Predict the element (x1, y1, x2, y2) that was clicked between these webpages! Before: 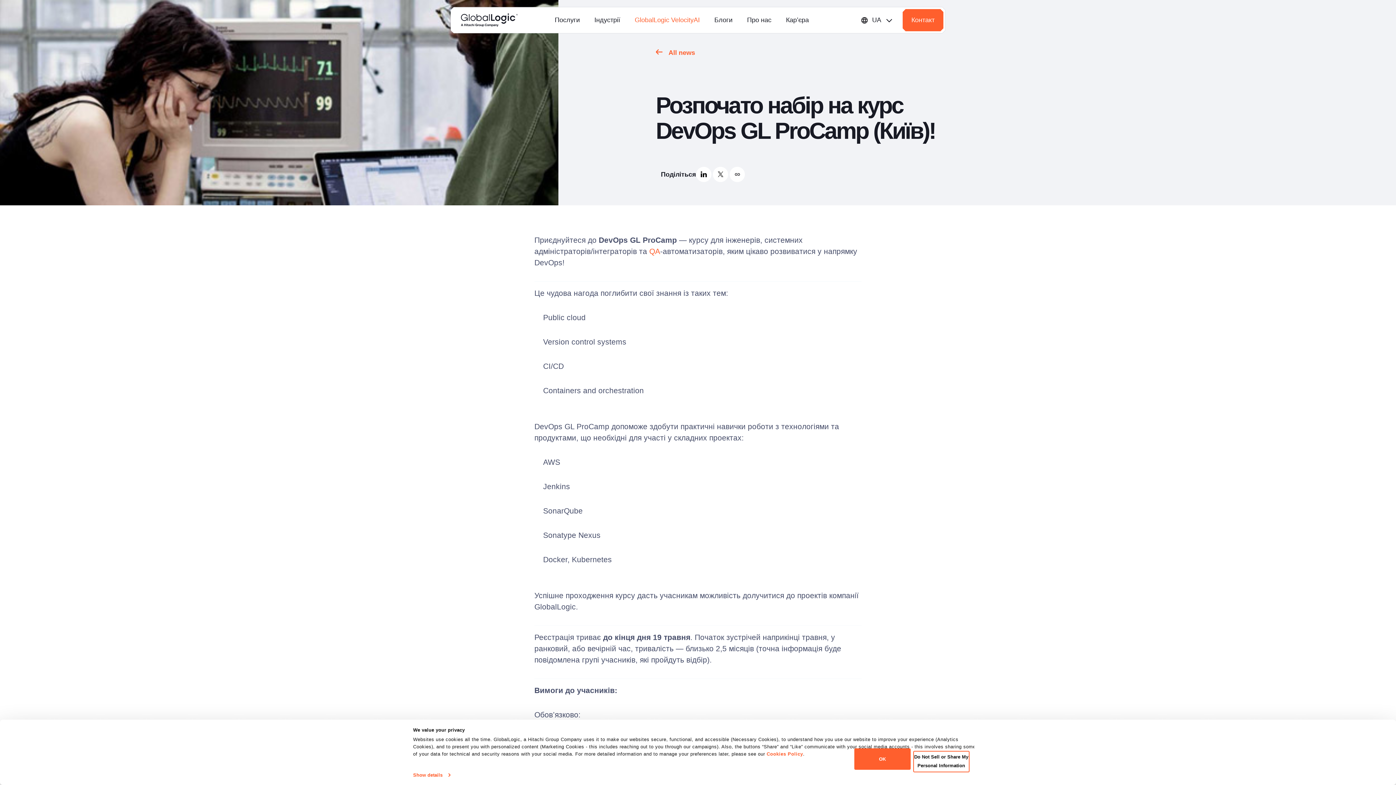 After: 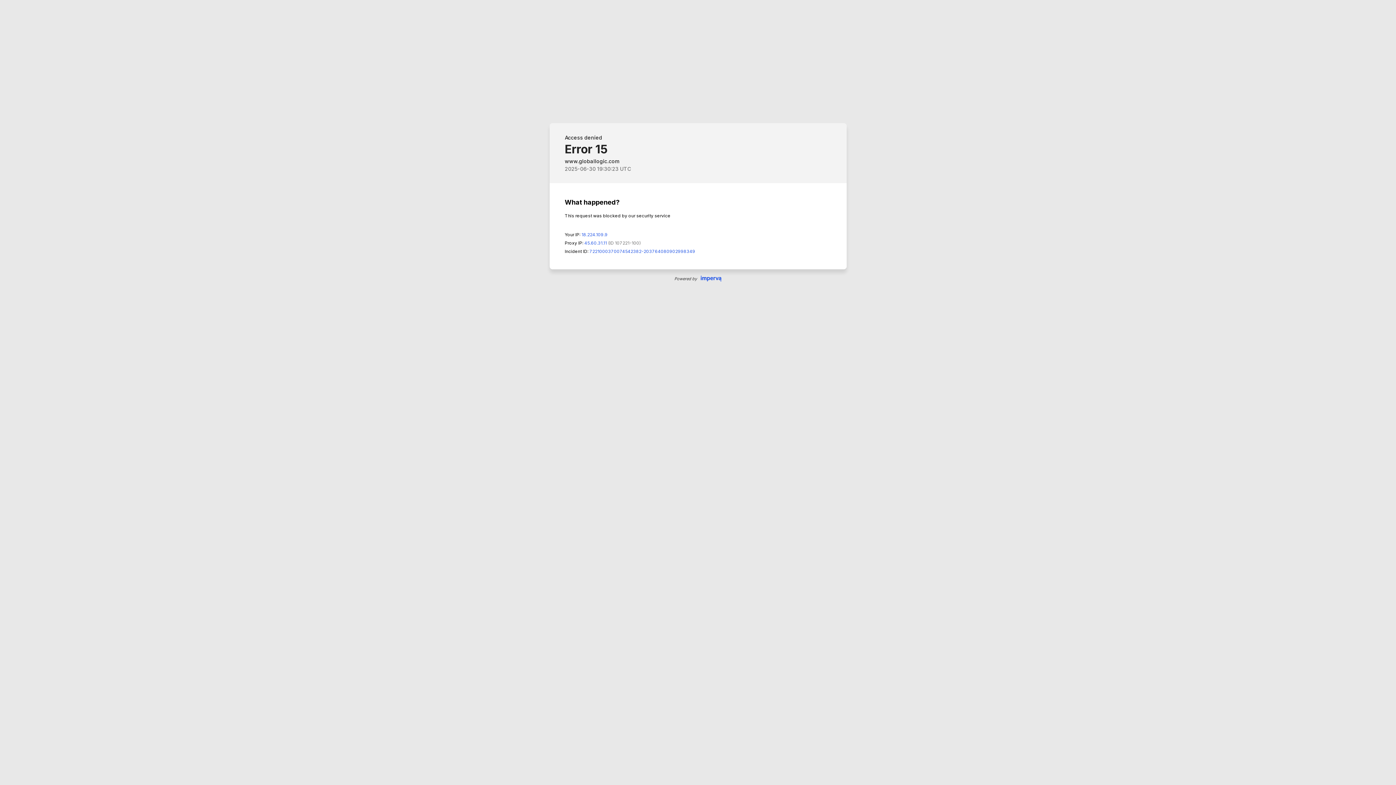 Action: label: Cookies Policy bbox: (766, 751, 803, 757)